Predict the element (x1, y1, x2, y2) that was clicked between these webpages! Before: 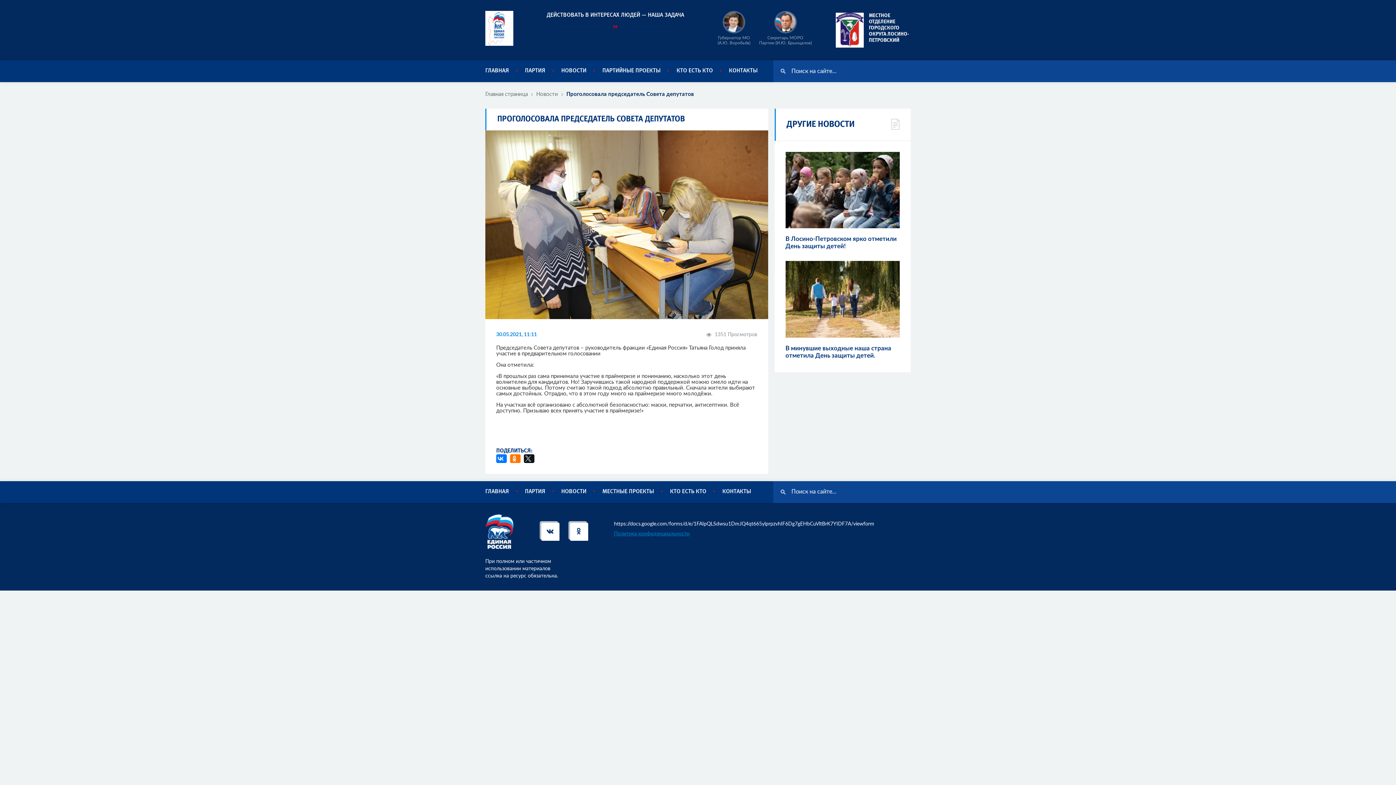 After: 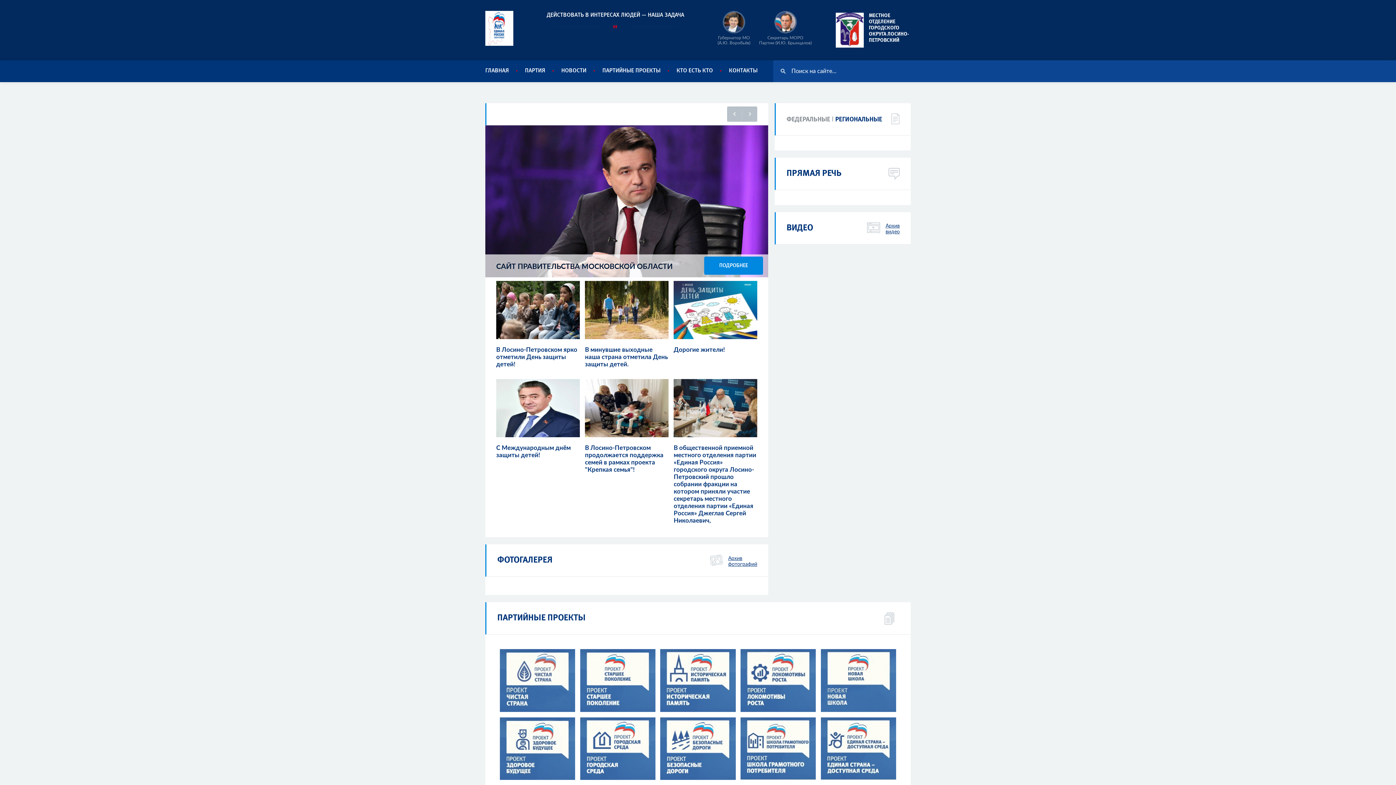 Action: label: Политика конфиденциальности bbox: (614, 531, 874, 537)